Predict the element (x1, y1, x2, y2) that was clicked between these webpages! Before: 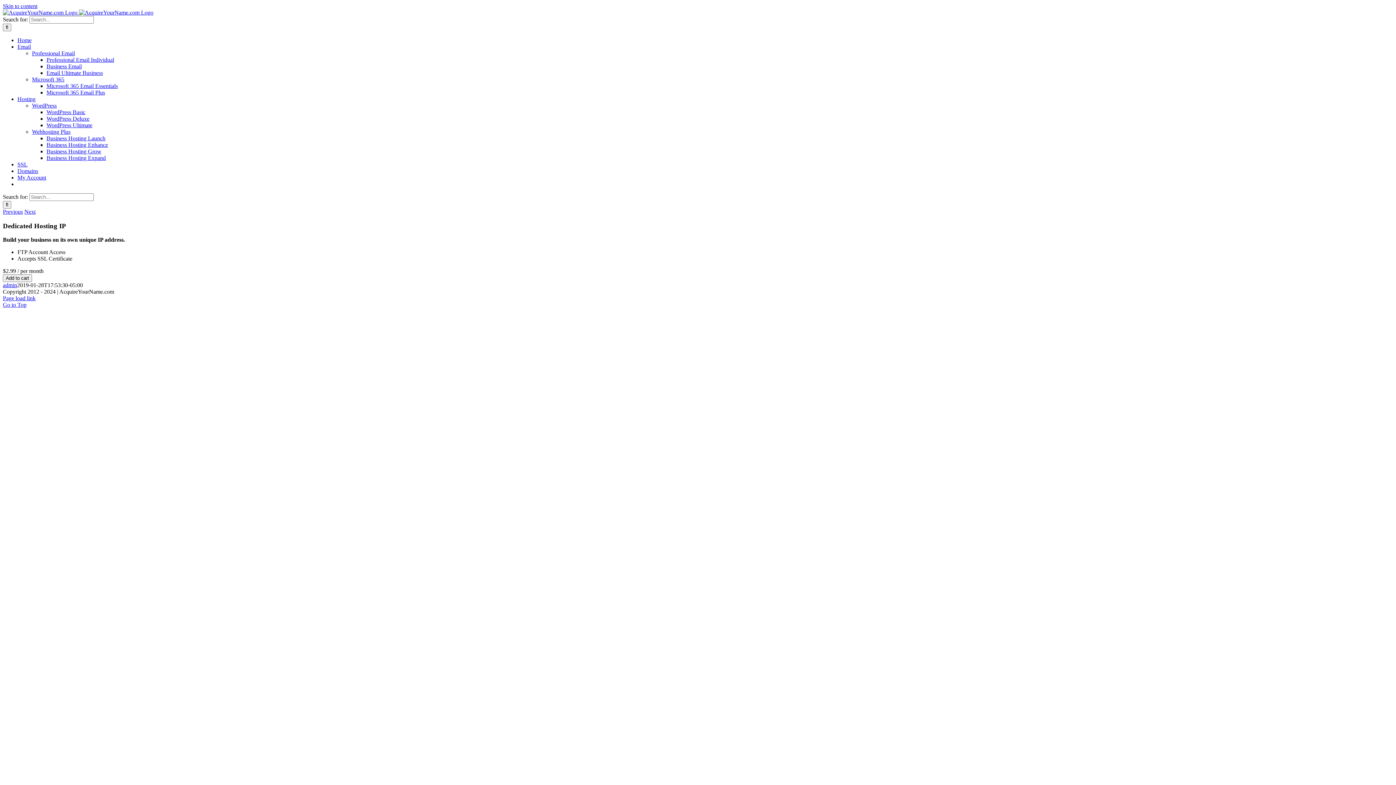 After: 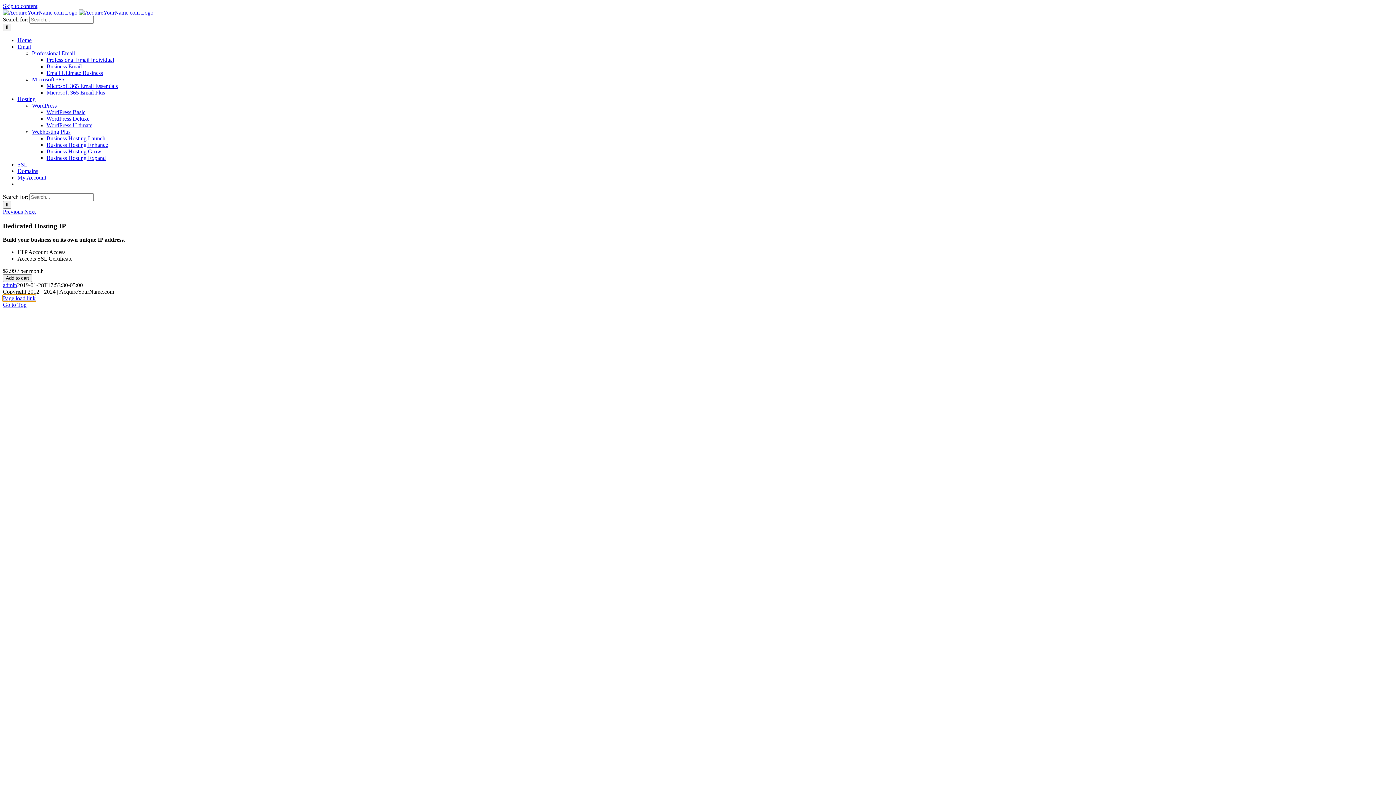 Action: label: Page load link bbox: (2, 295, 35, 301)